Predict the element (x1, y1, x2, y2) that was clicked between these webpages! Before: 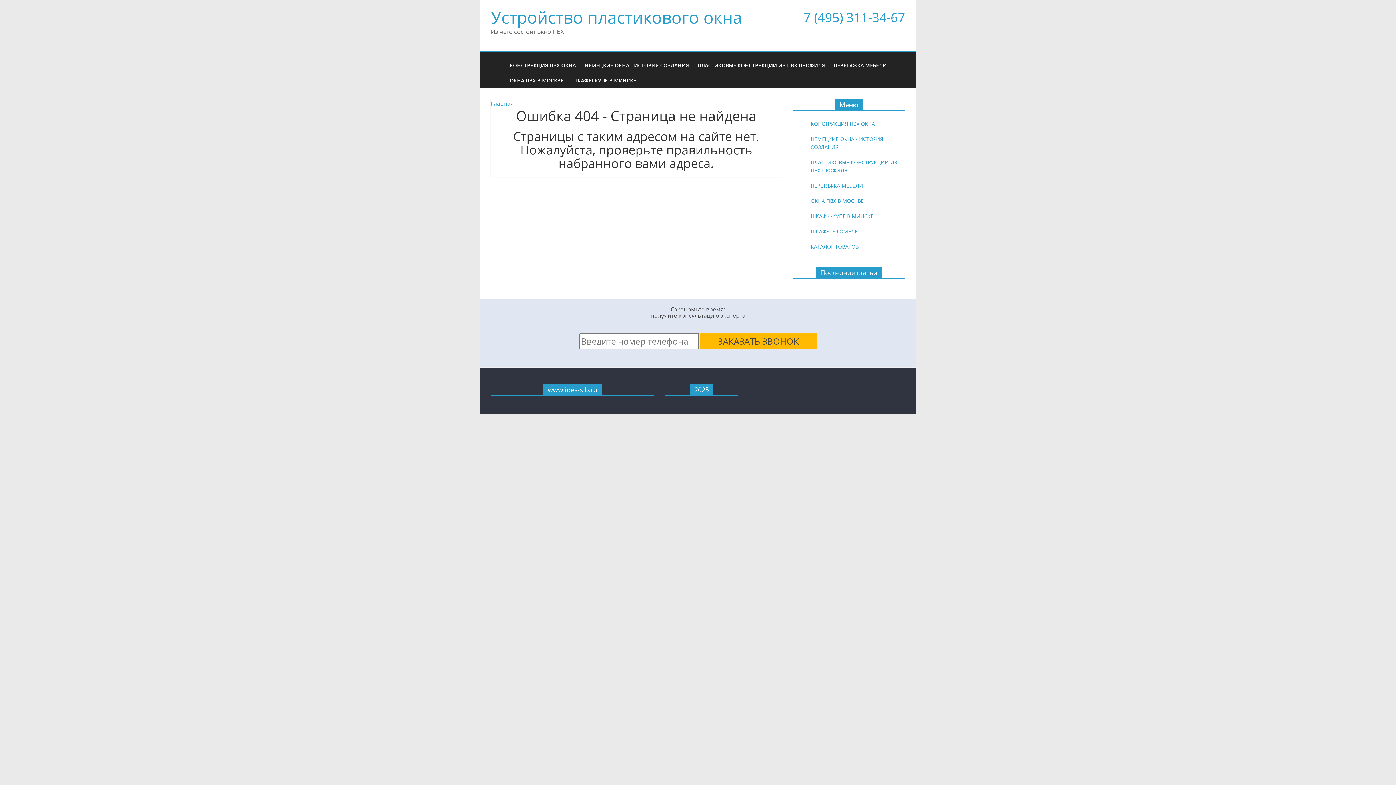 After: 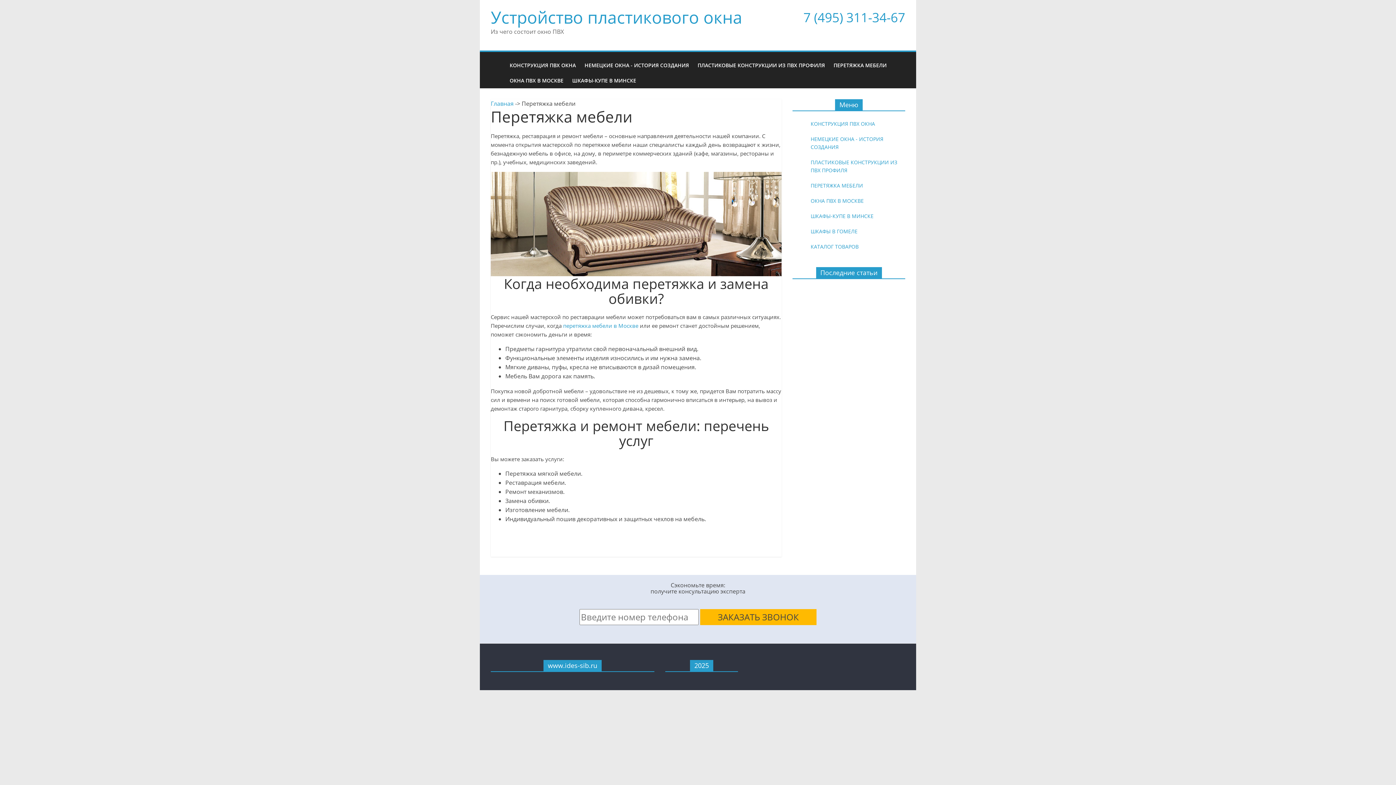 Action: label: ПЕРЕТЯЖКА МЕБЕЛИ bbox: (810, 182, 863, 189)